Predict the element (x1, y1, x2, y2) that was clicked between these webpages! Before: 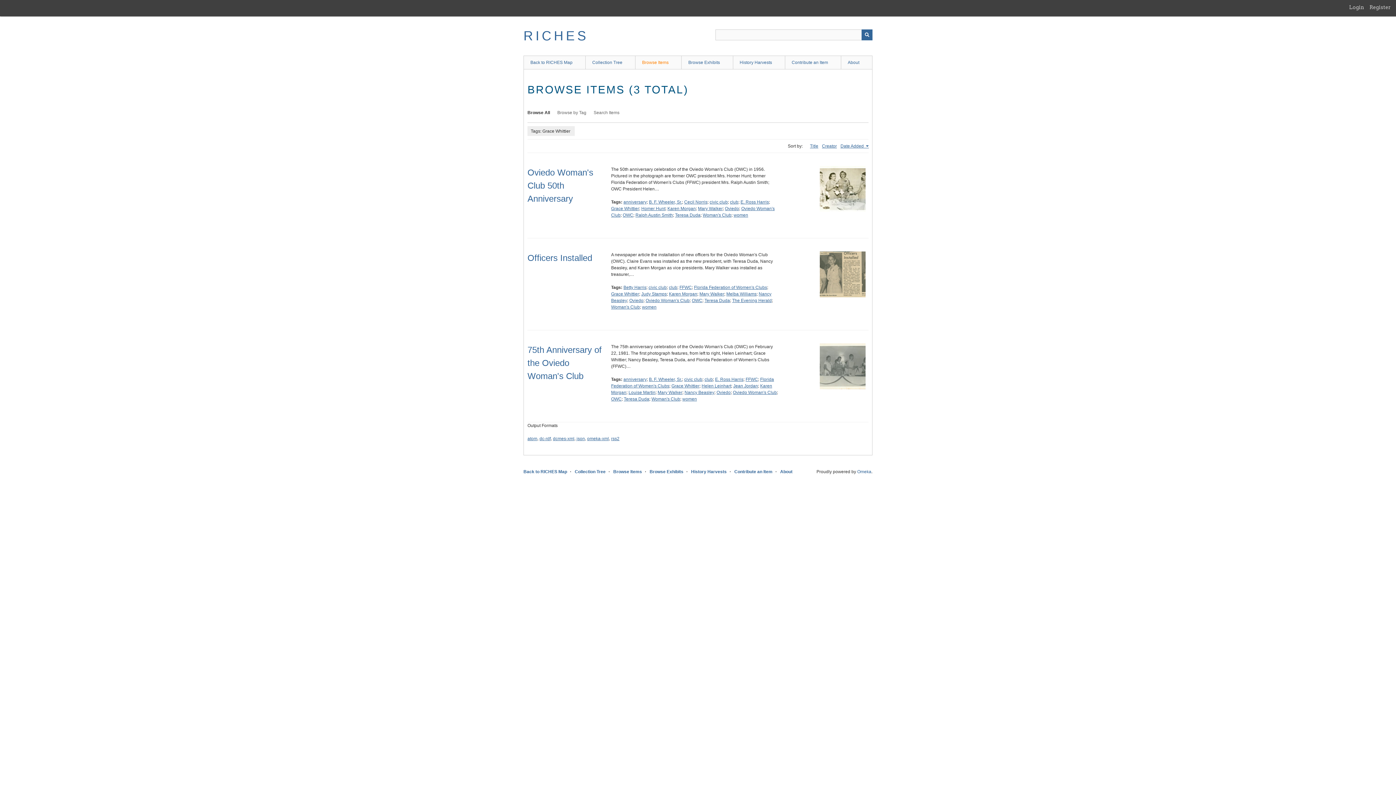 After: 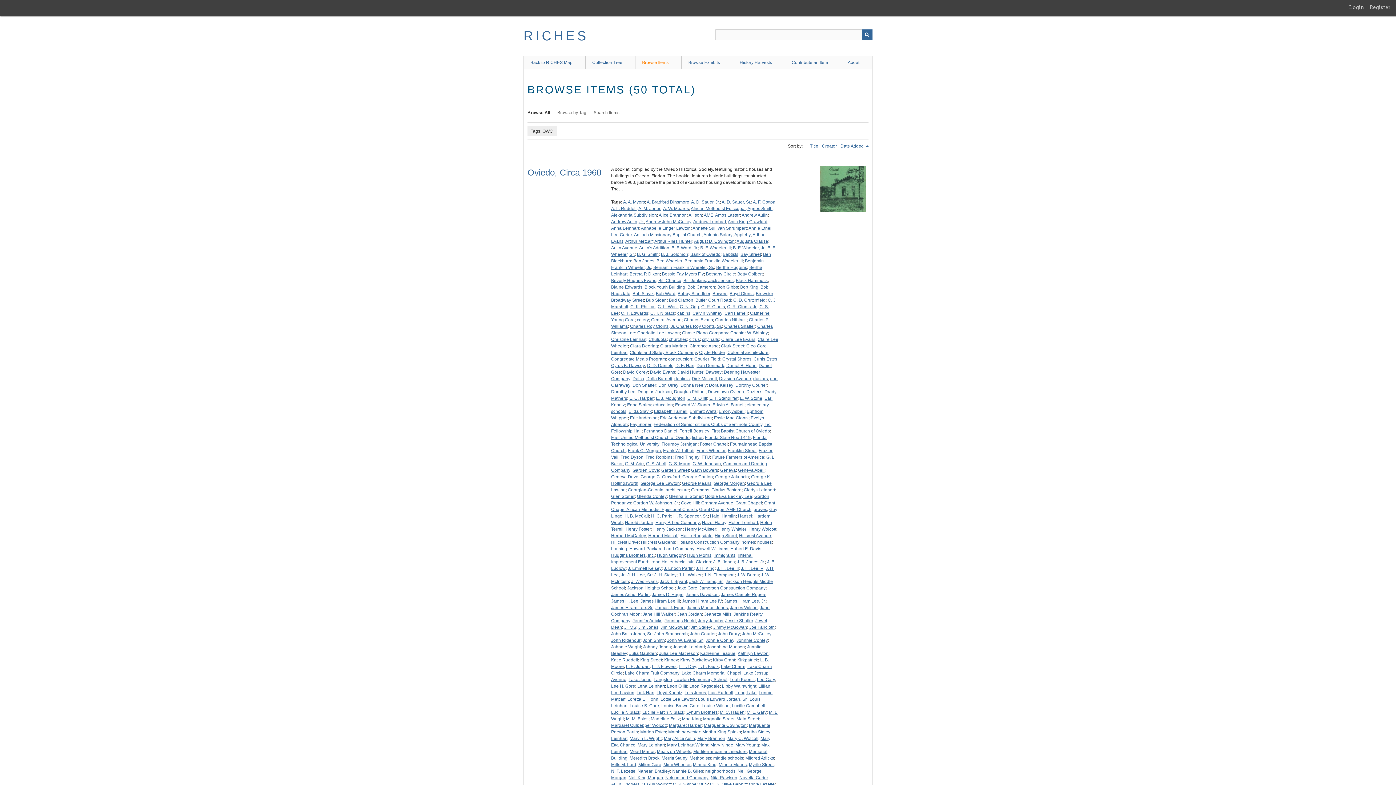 Action: bbox: (611, 396, 621, 401) label: OWC